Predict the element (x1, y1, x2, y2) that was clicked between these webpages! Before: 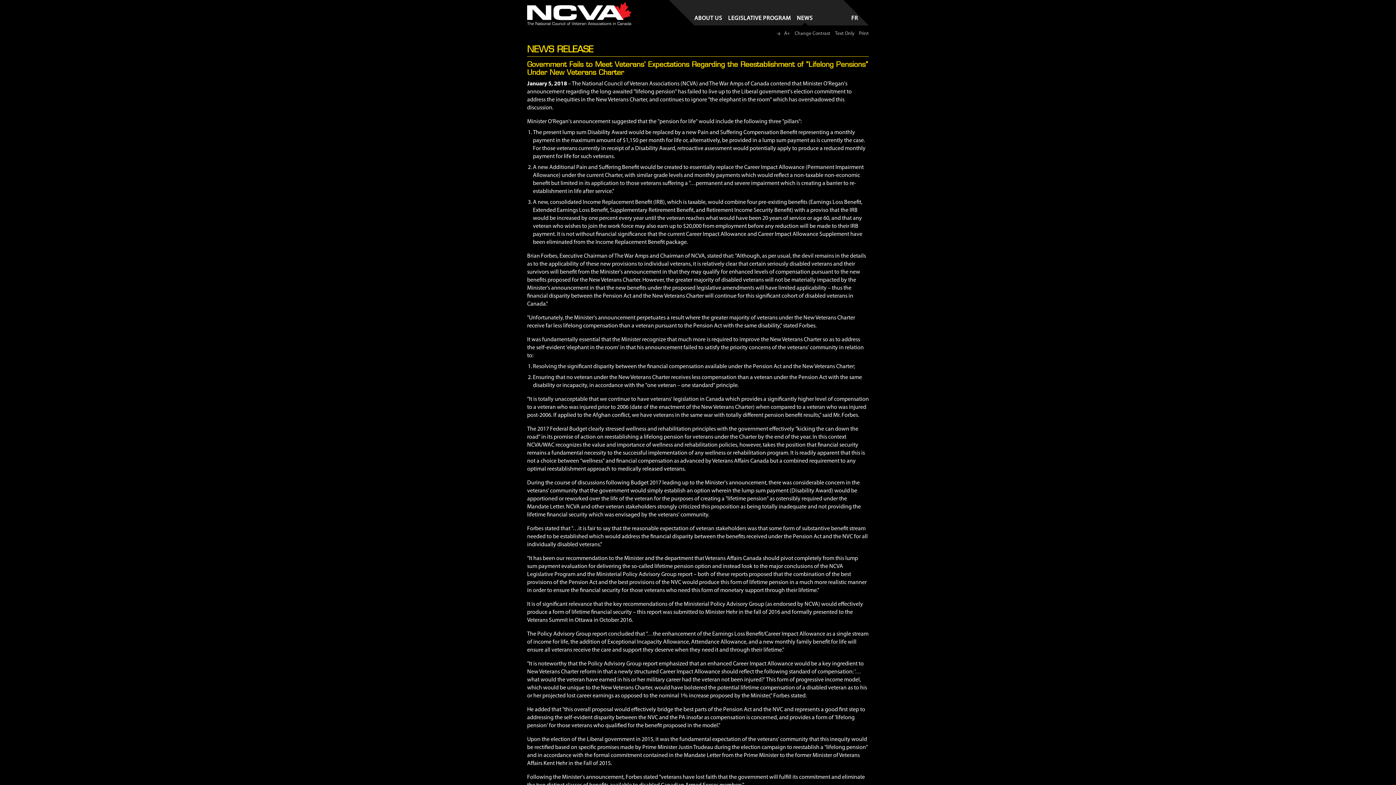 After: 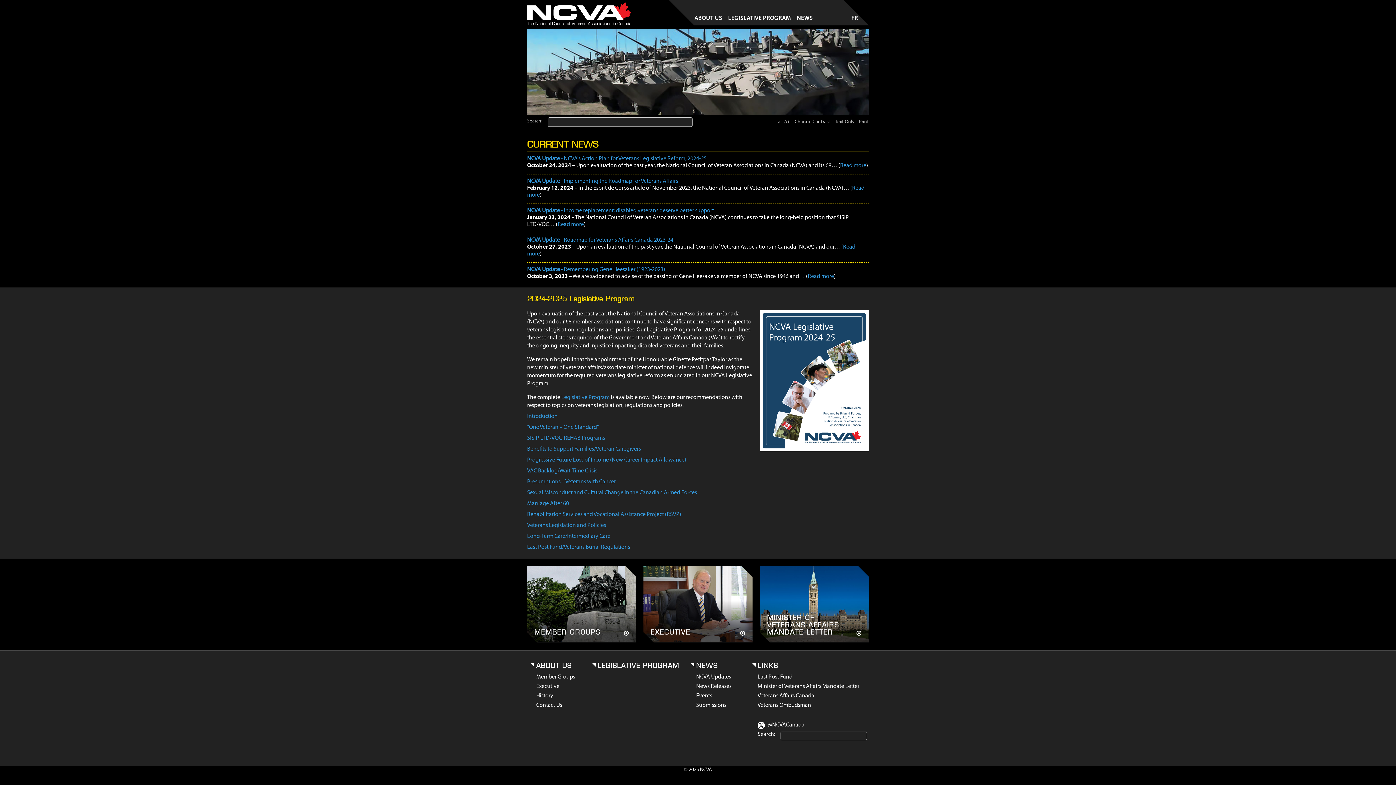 Action: bbox: (527, 1, 665, 27) label: The National Council of Veteran Associations in Canada